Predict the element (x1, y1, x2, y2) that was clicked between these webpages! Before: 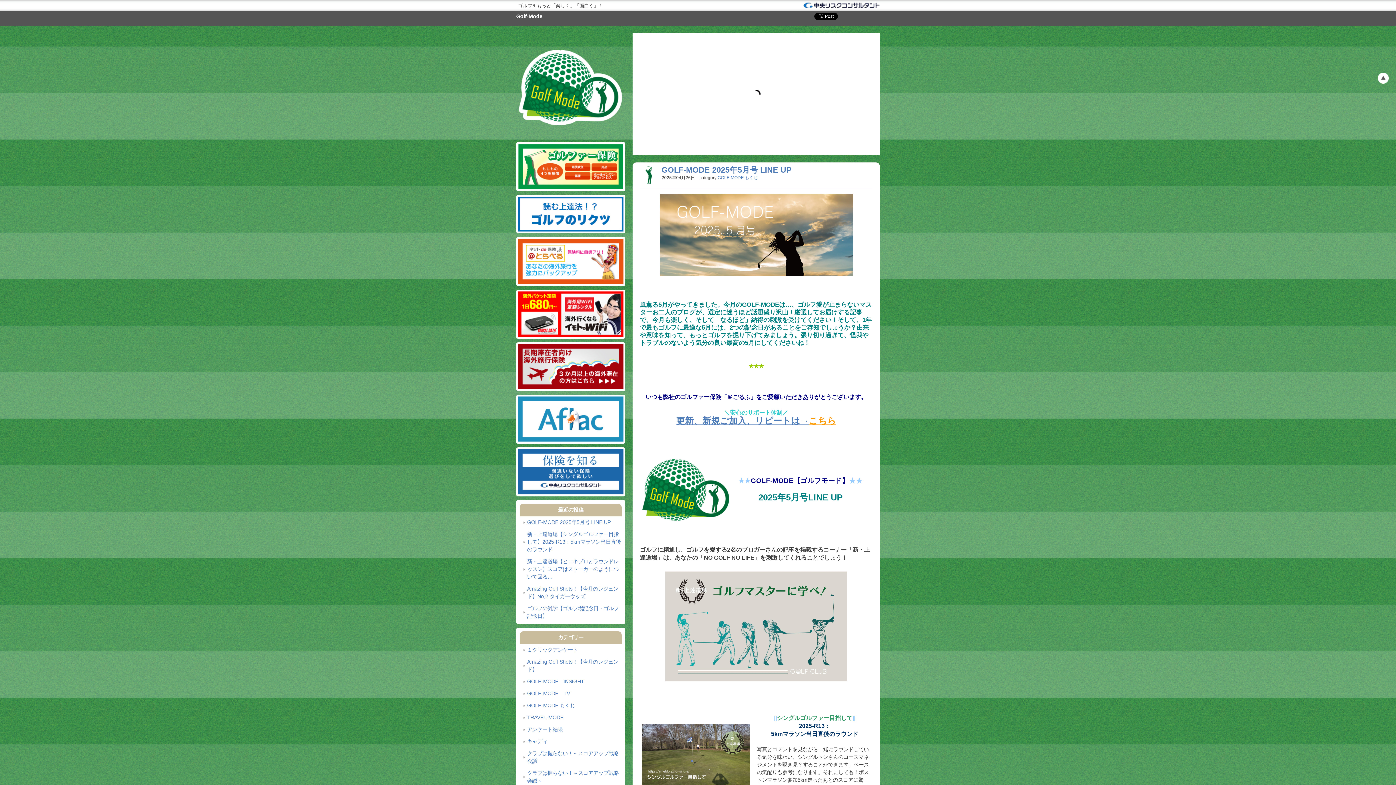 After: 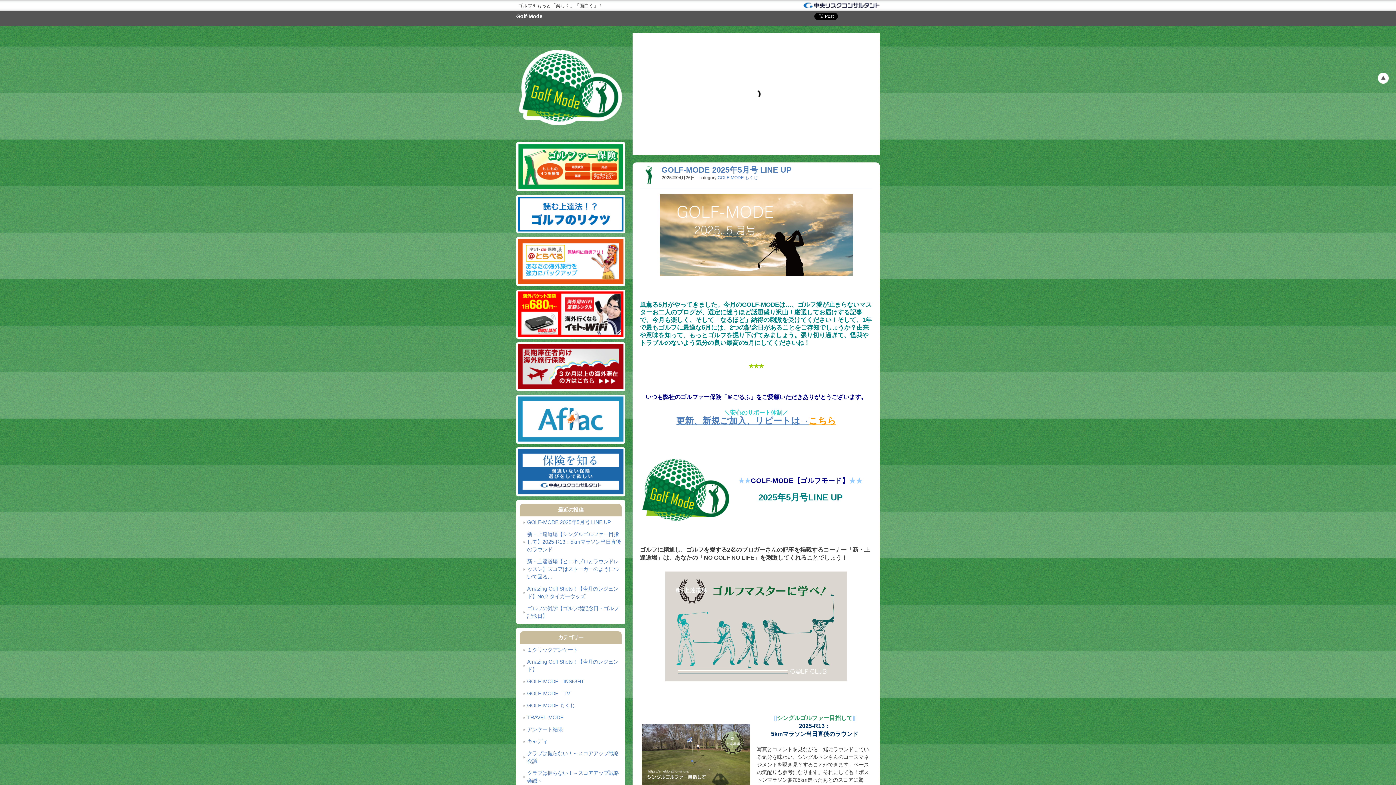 Action: bbox: (516, 13, 542, 19) label: Golf-Mode